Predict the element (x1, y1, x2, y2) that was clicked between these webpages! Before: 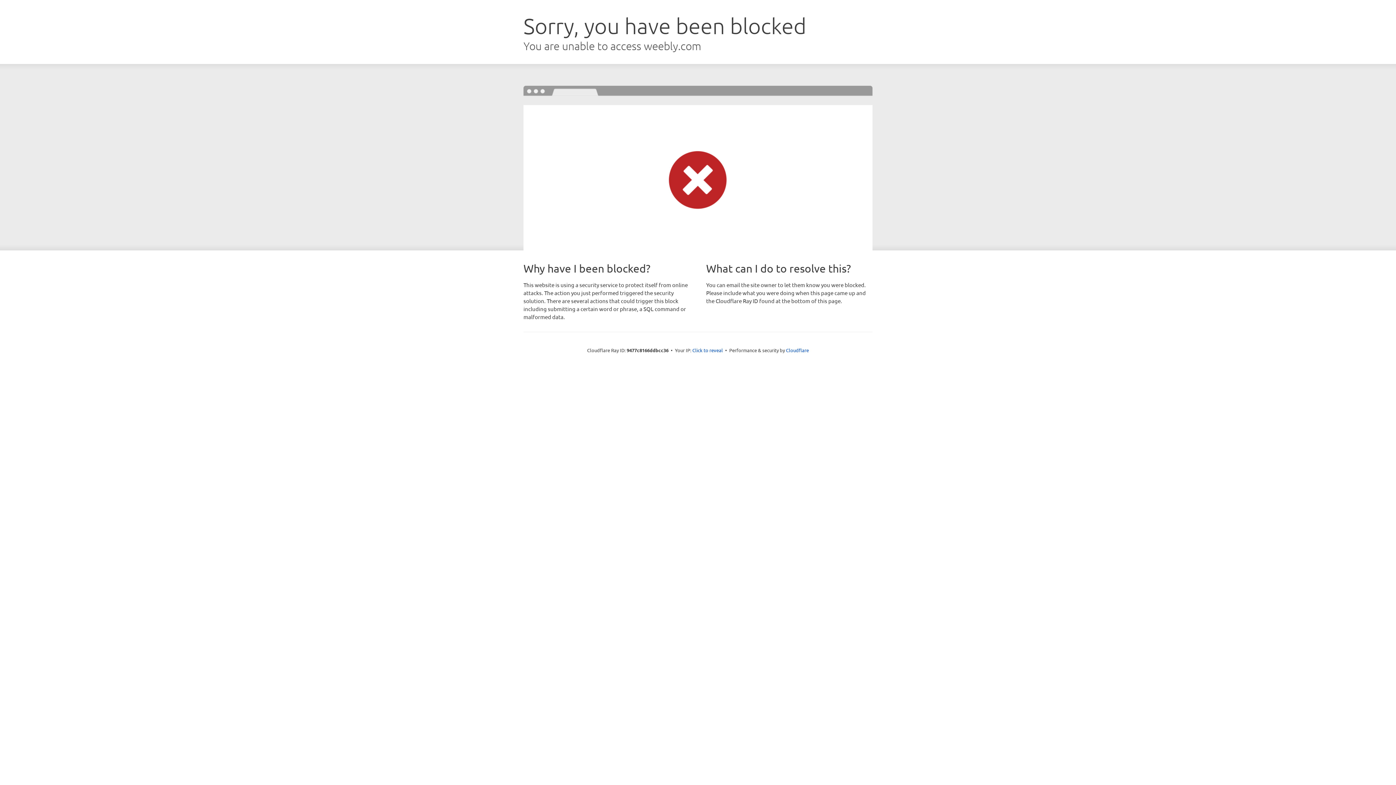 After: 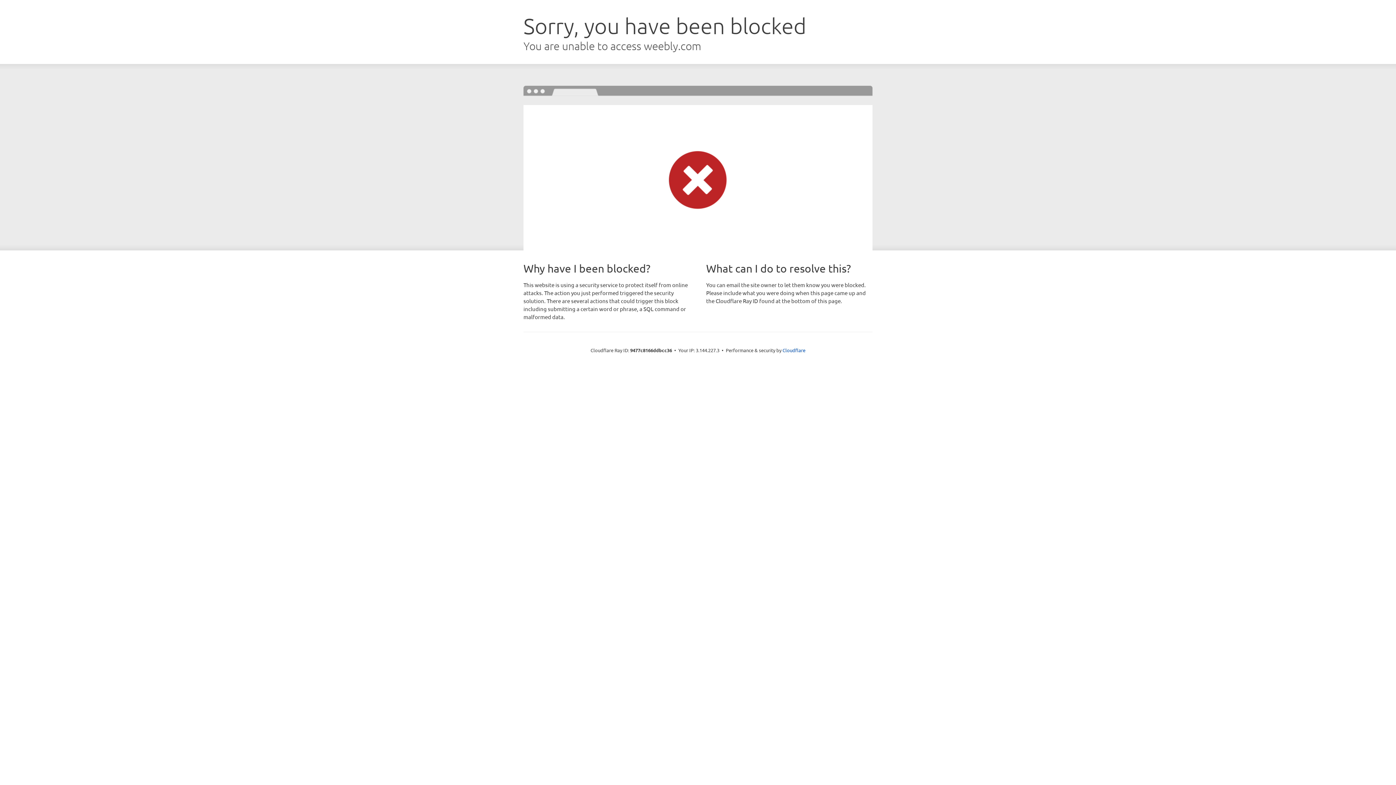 Action: bbox: (692, 346, 723, 353) label: Click to reveal